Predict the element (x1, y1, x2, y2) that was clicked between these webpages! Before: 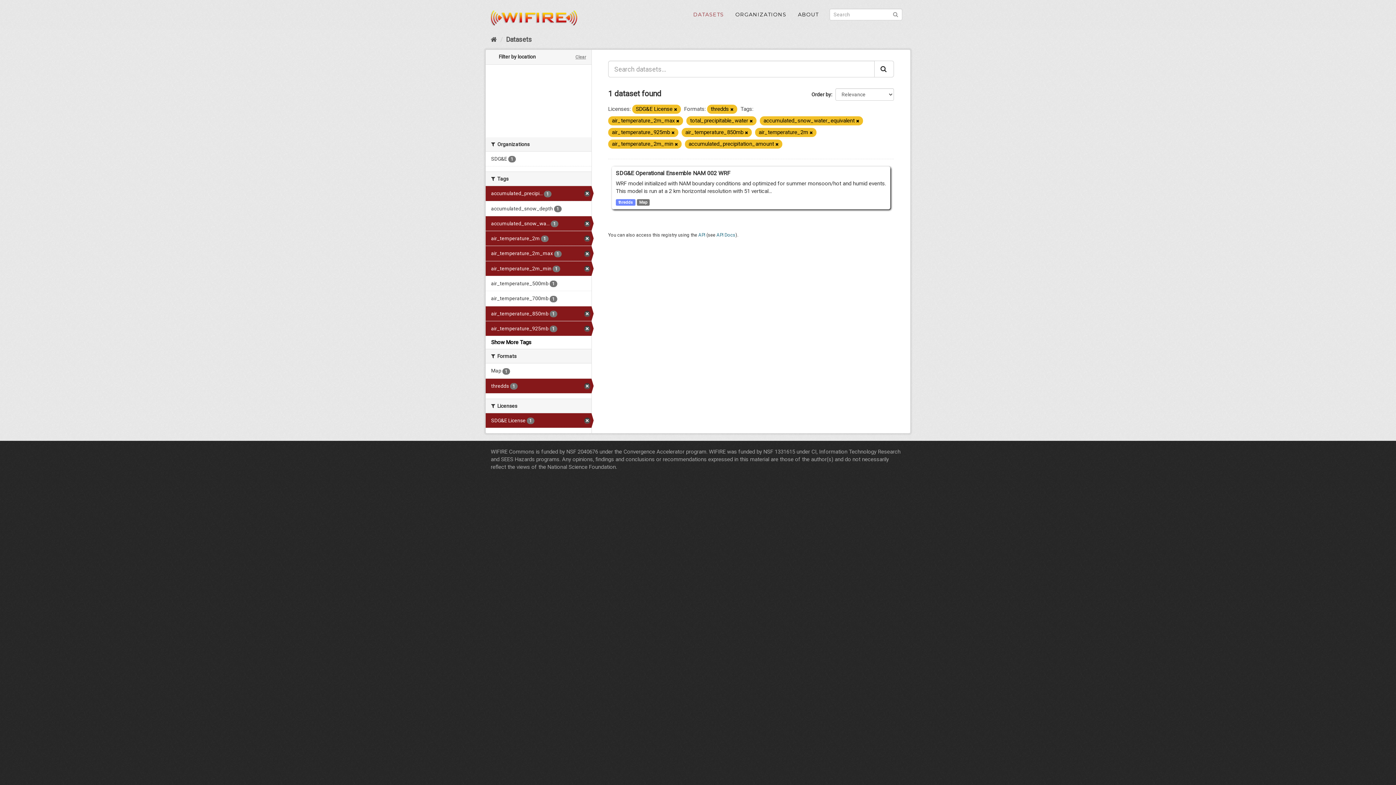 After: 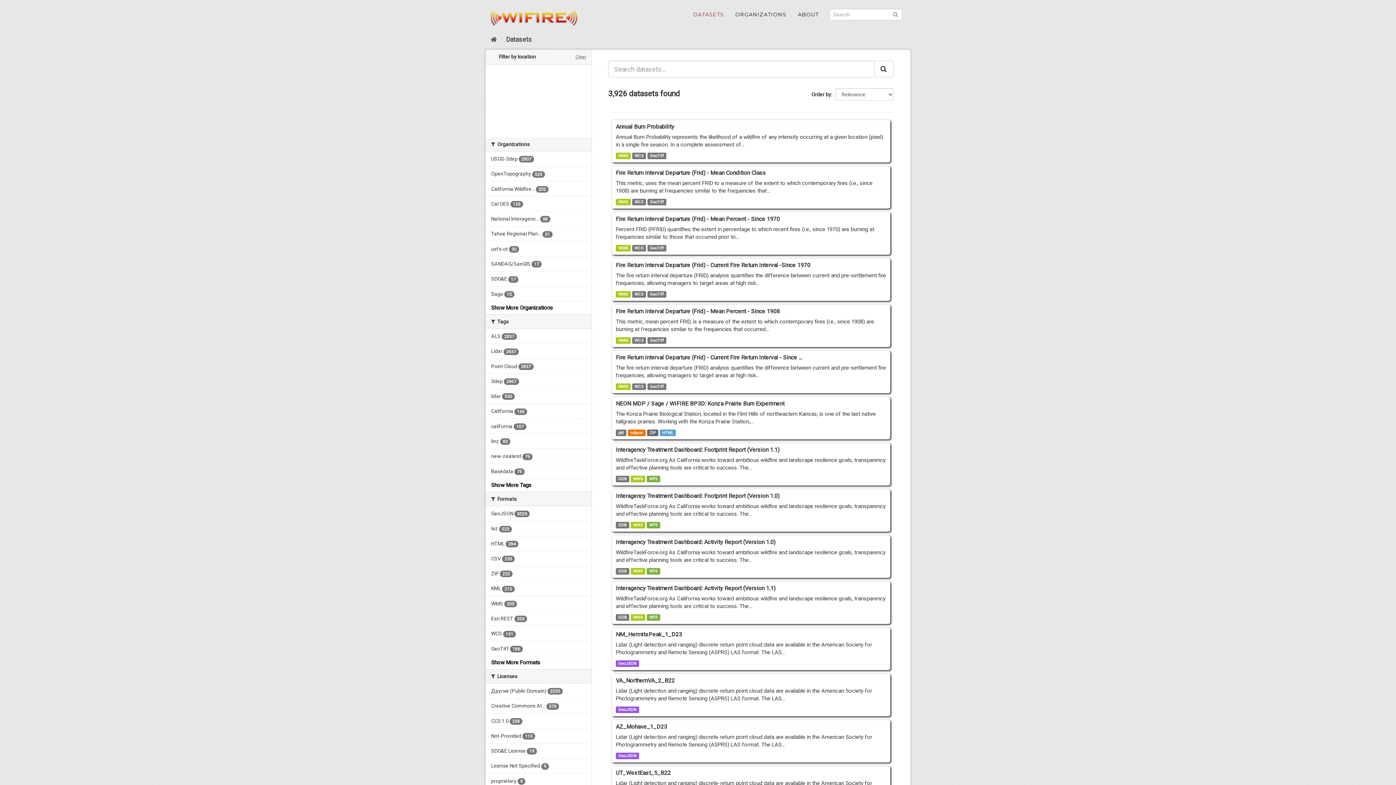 Action: label: Datasets bbox: (506, 35, 532, 43)